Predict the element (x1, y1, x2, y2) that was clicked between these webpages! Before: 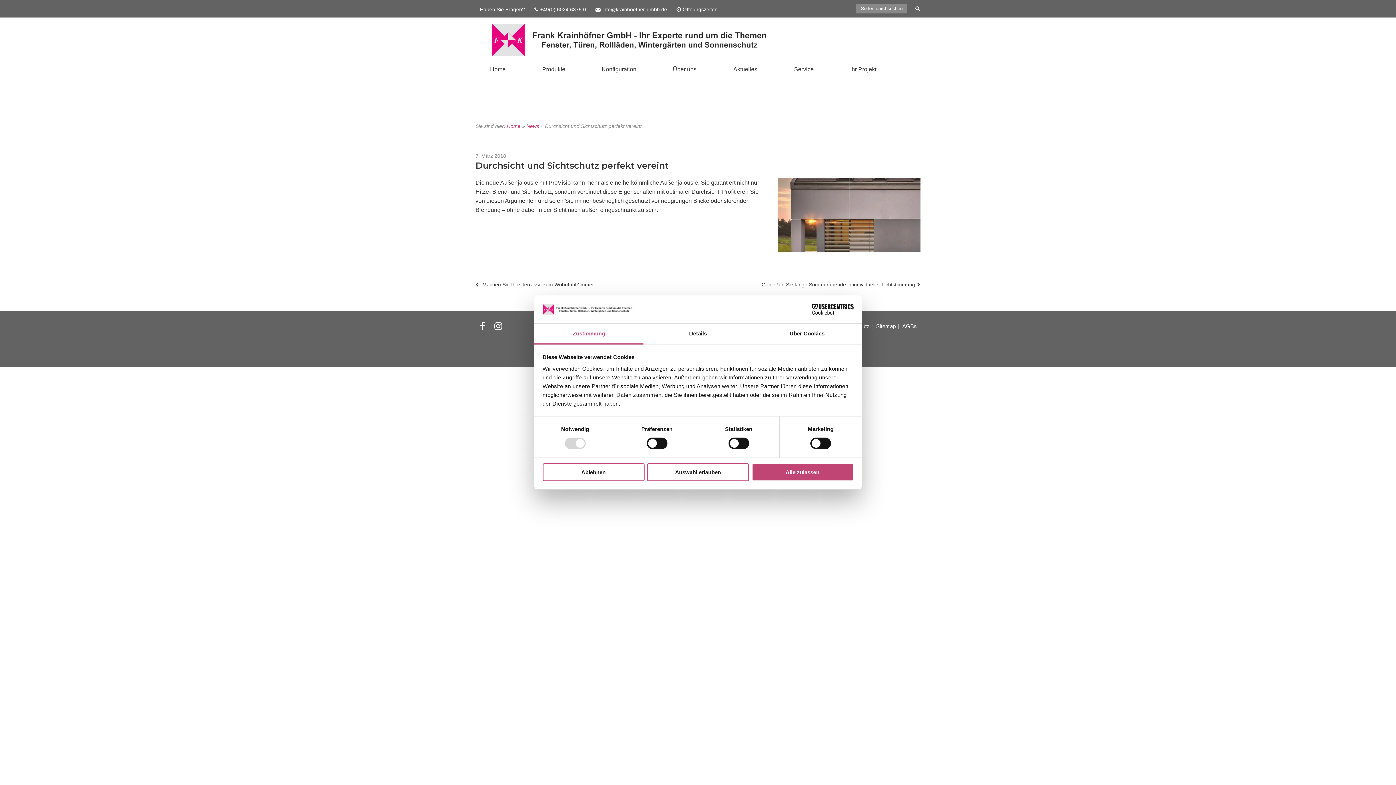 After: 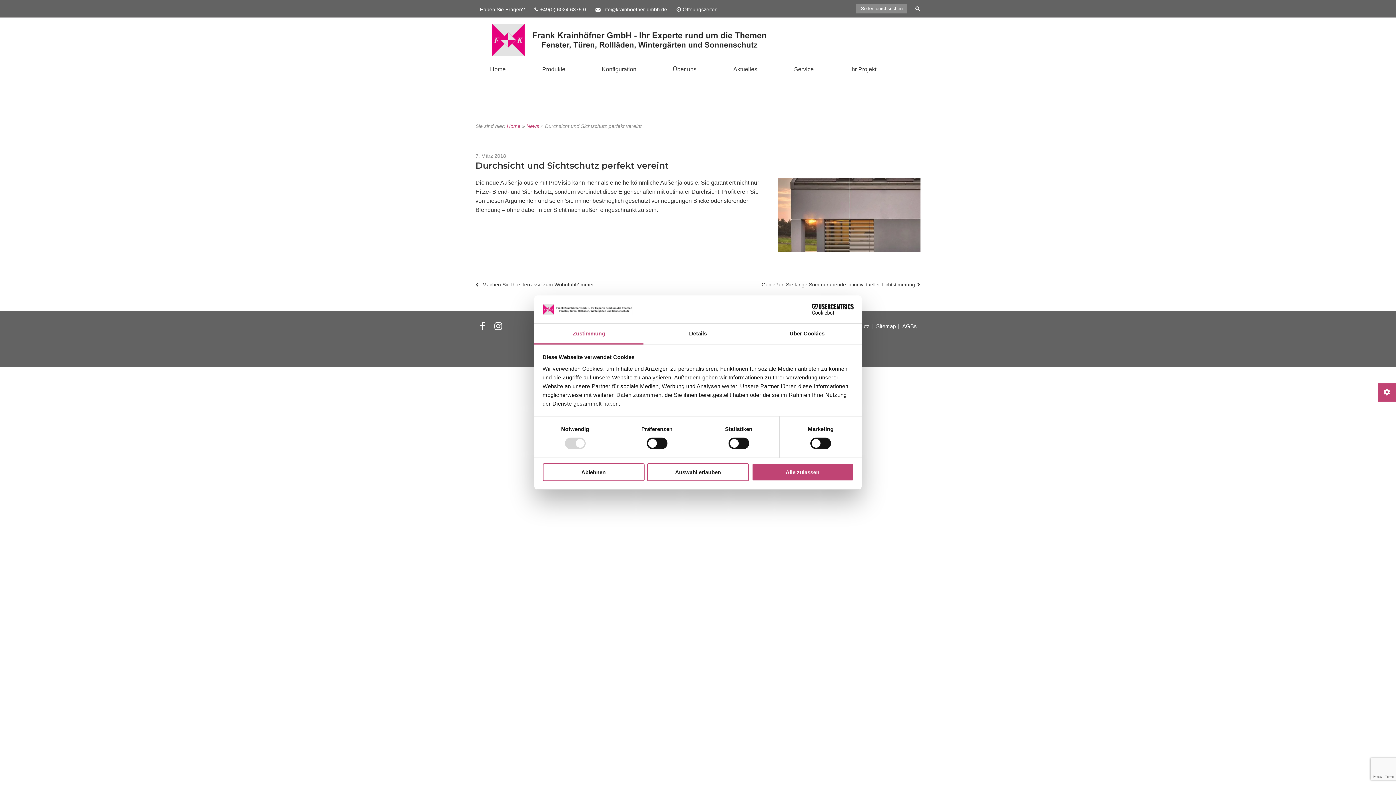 Action: label: +49(0) 6024 6375 0 bbox: (534, 6, 586, 12)